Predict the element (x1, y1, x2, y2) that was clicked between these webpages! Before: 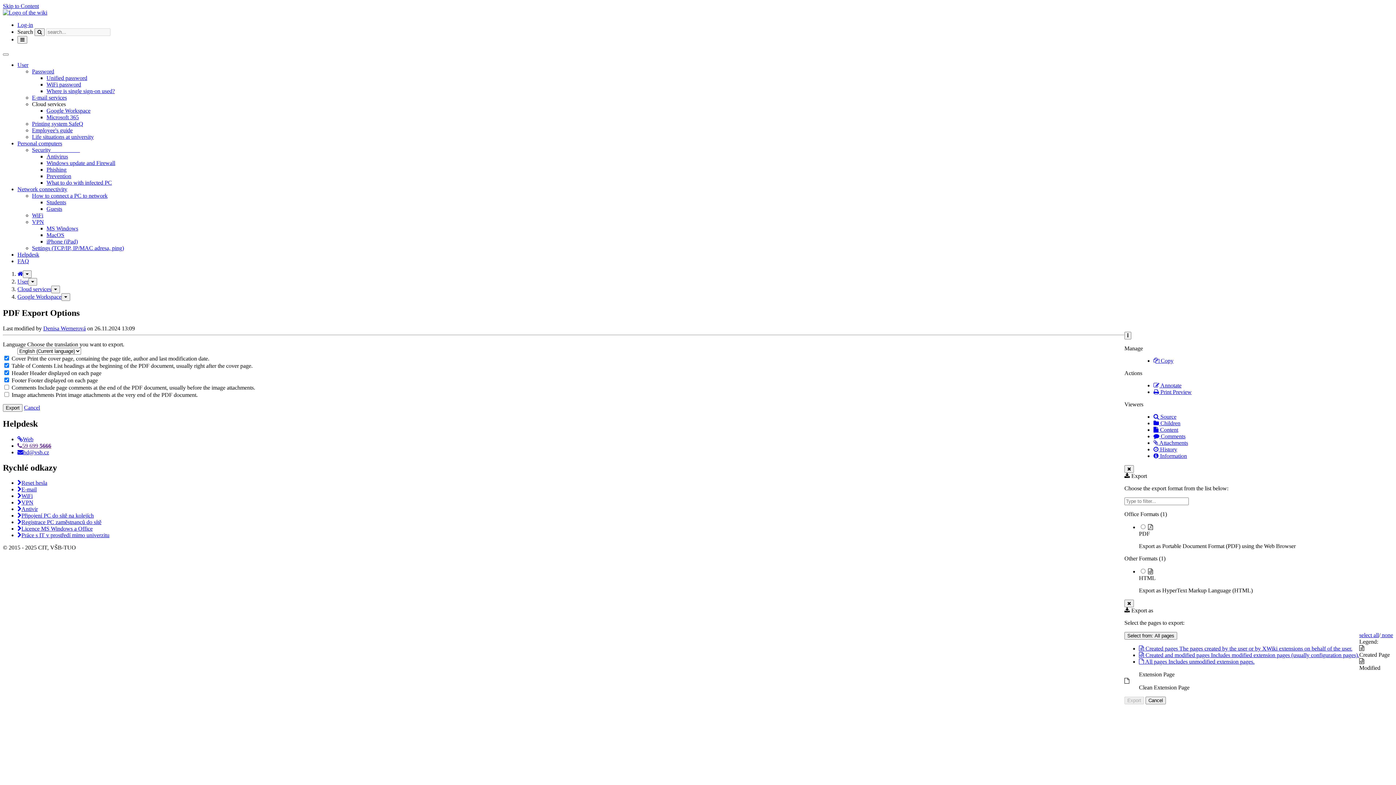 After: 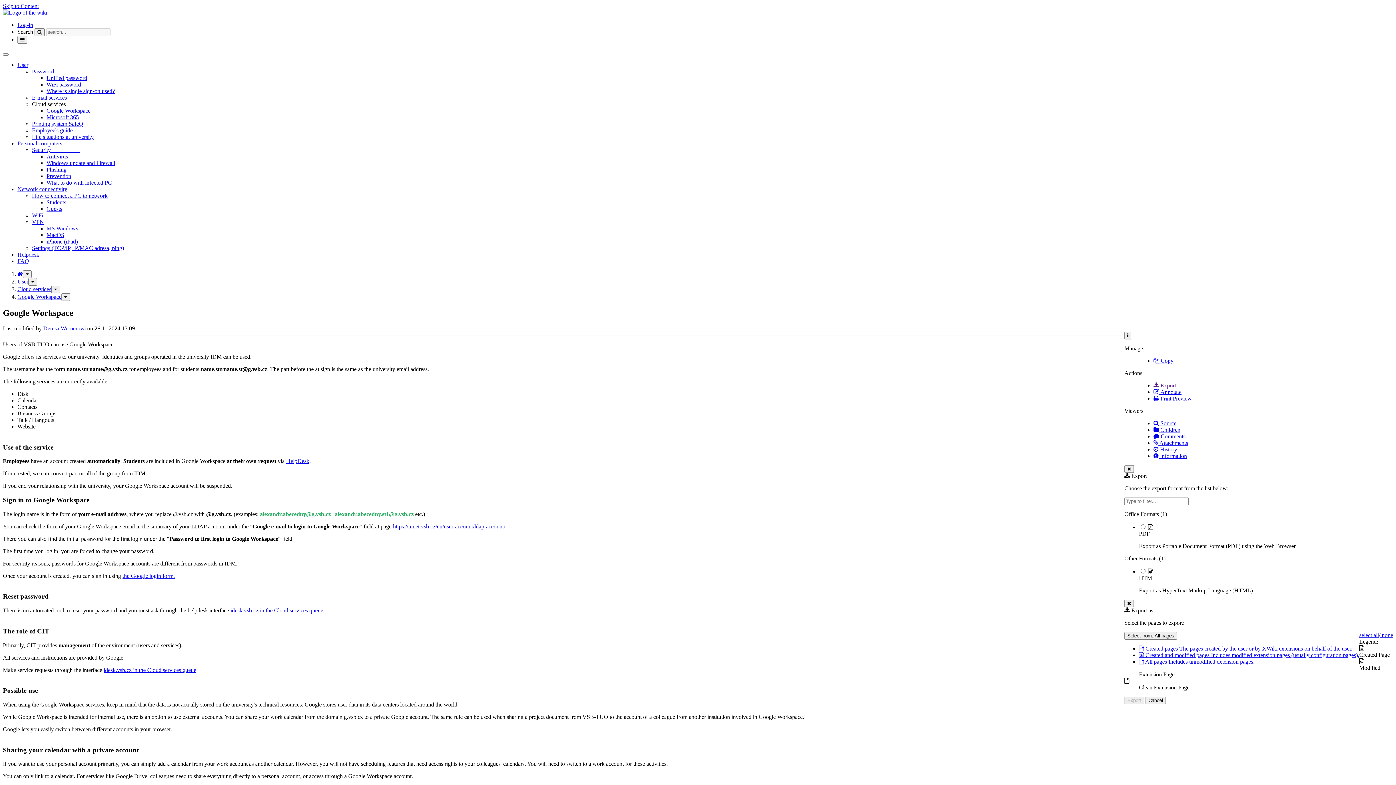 Action: label:  Content bbox: (1153, 426, 1178, 433)